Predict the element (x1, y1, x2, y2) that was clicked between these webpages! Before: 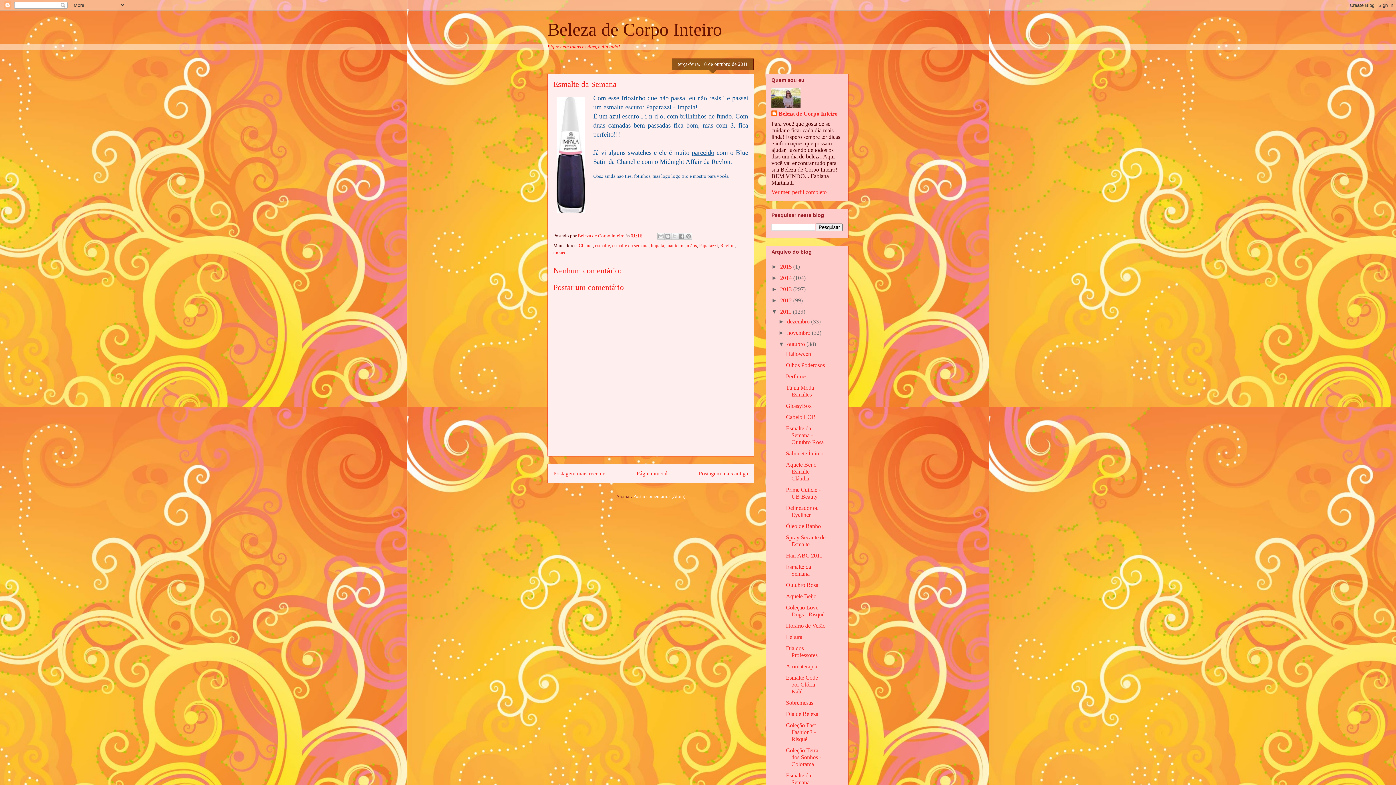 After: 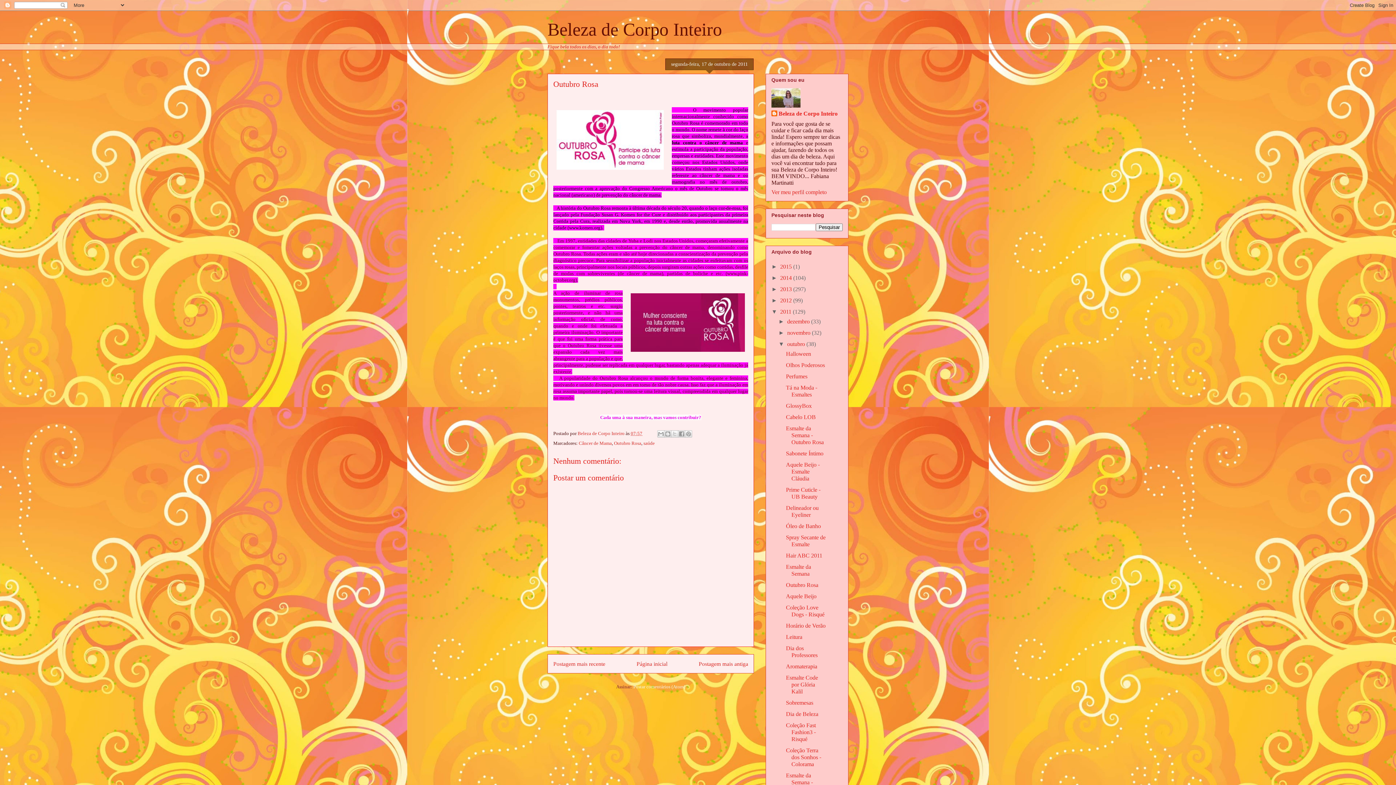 Action: bbox: (786, 582, 818, 588) label: Outubro Rosa